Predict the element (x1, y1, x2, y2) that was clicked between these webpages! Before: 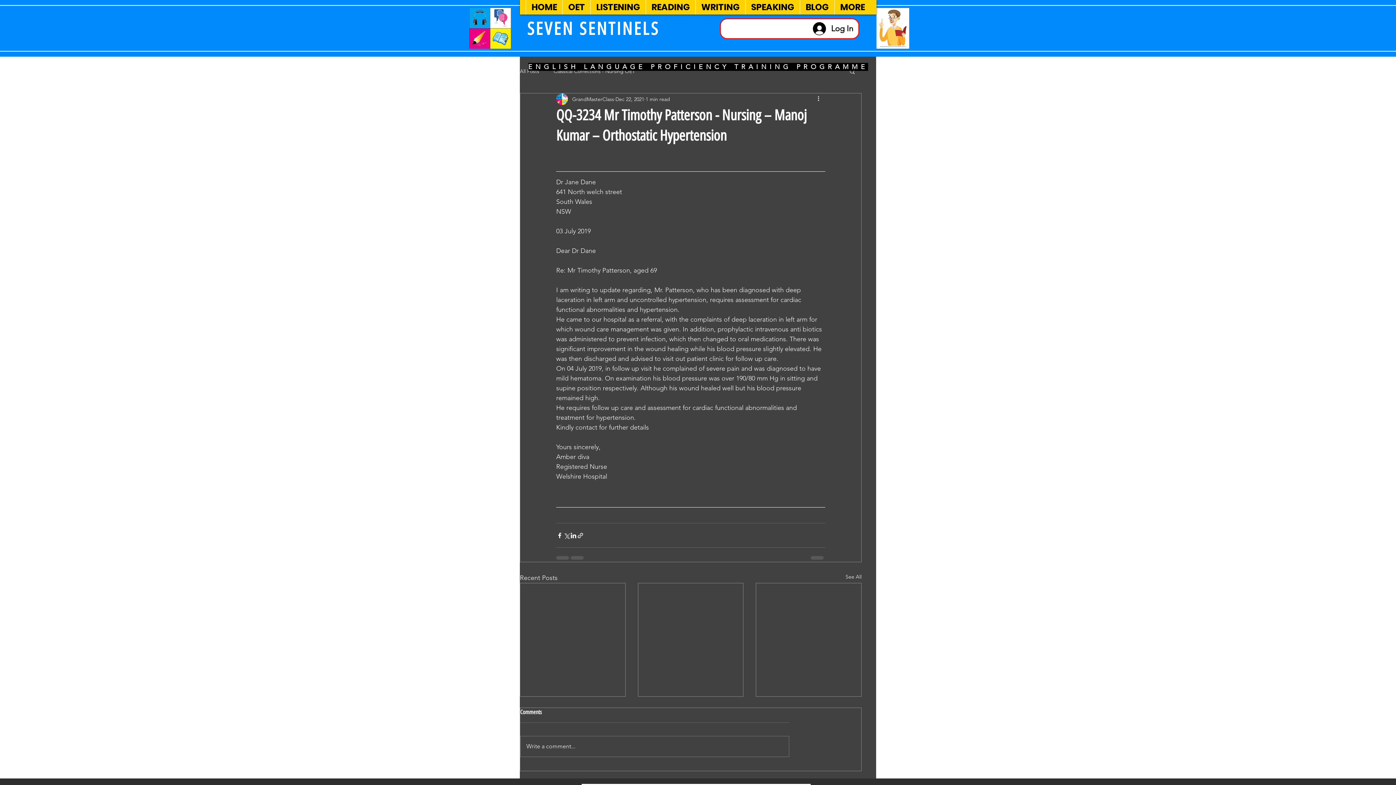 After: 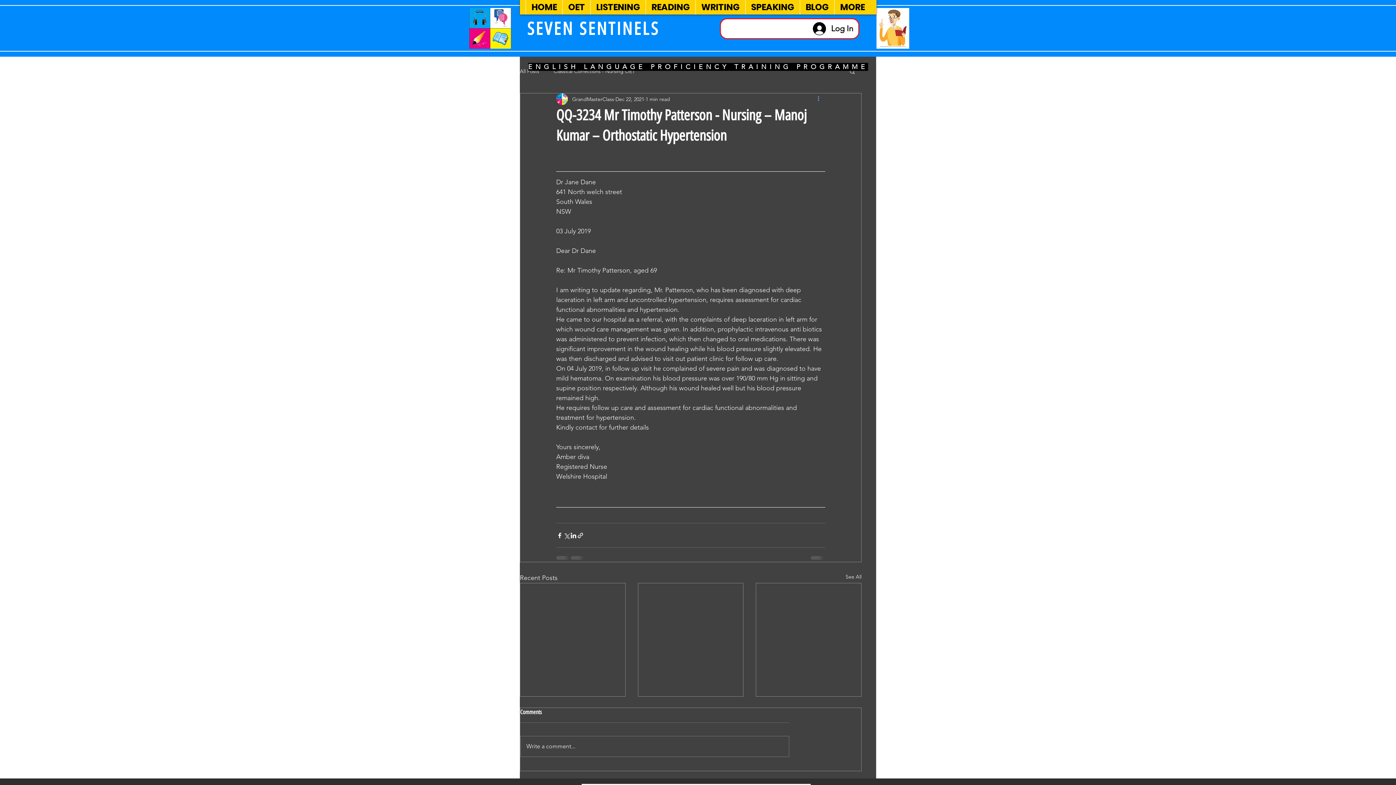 Action: bbox: (816, 94, 825, 103) label: More actions